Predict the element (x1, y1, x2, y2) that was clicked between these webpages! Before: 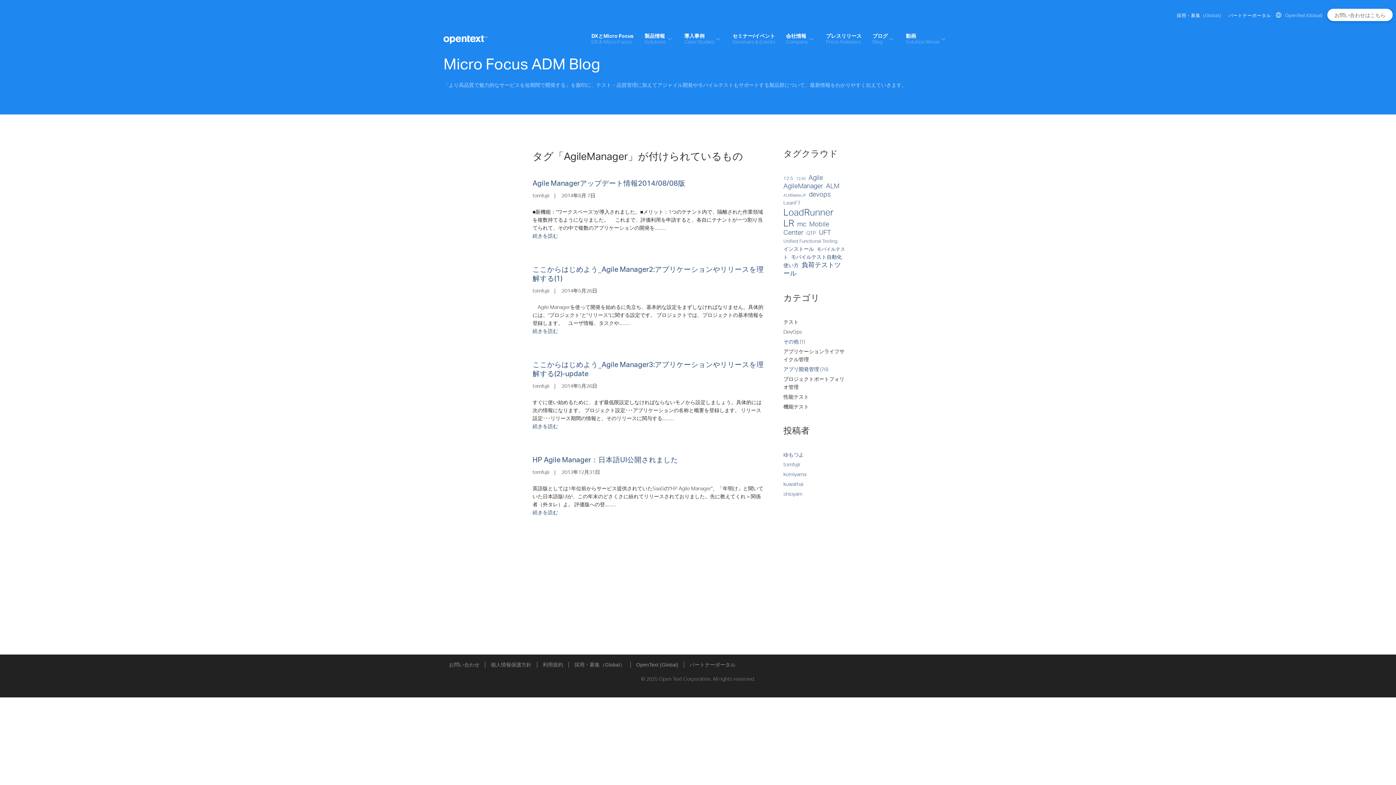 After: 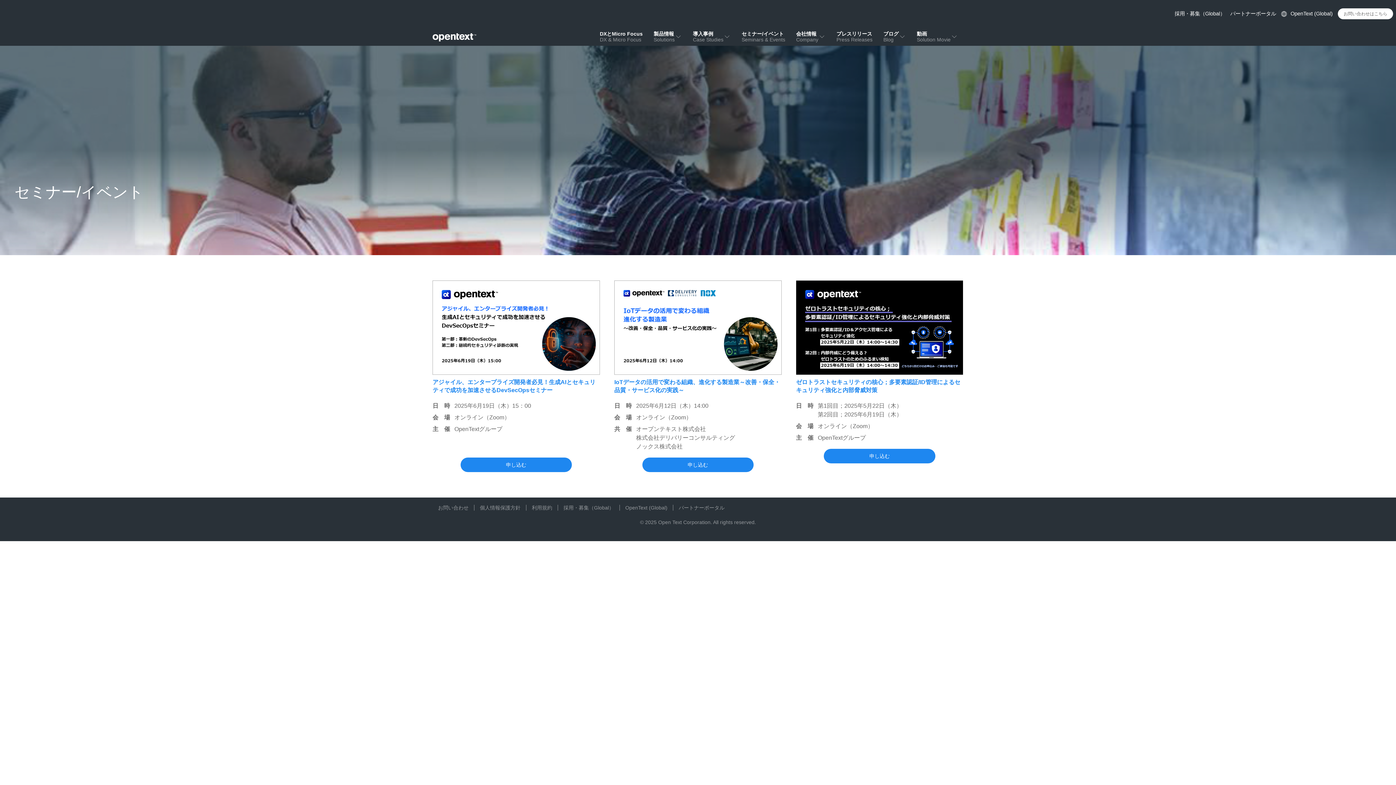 Action: label: セミナー/イベント
Seminars & Events bbox: (727, 24, 780, 53)